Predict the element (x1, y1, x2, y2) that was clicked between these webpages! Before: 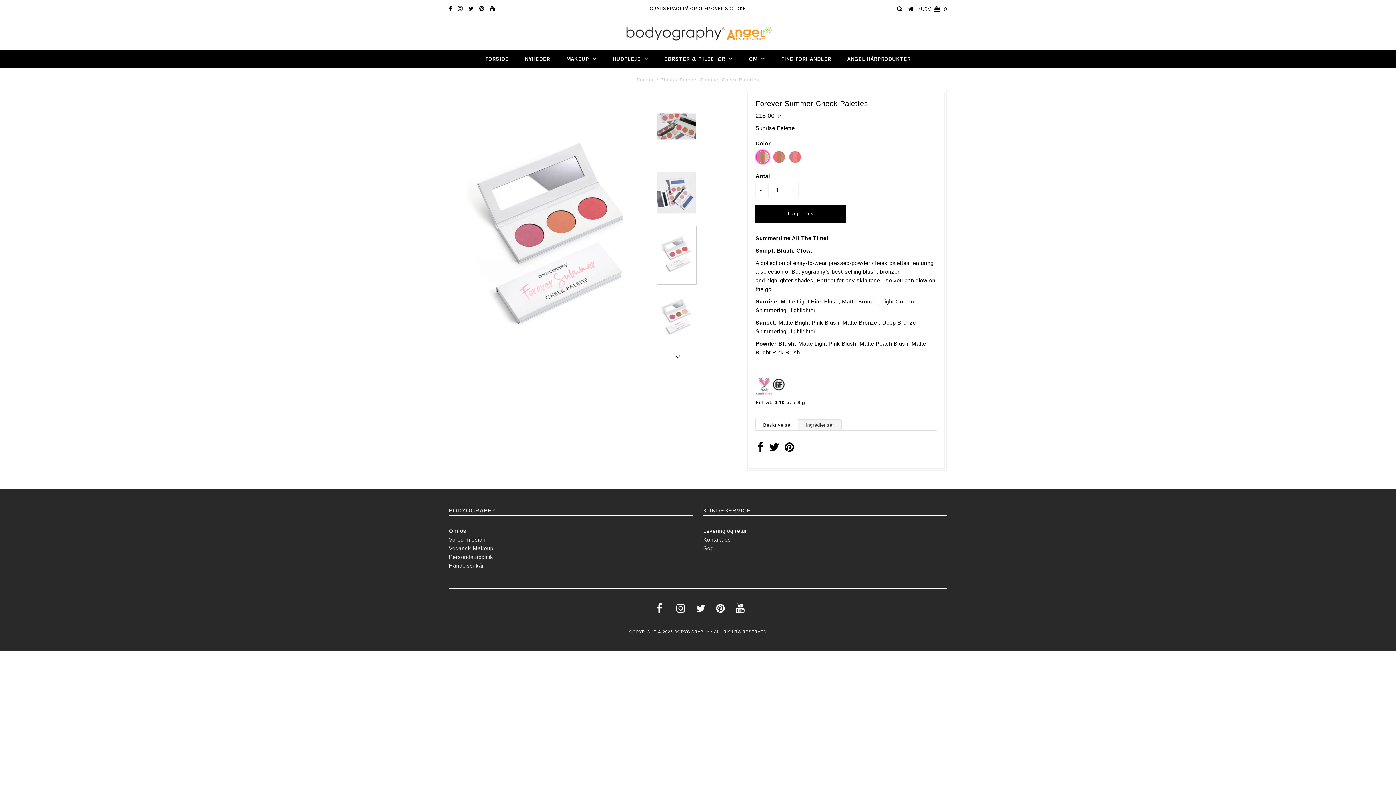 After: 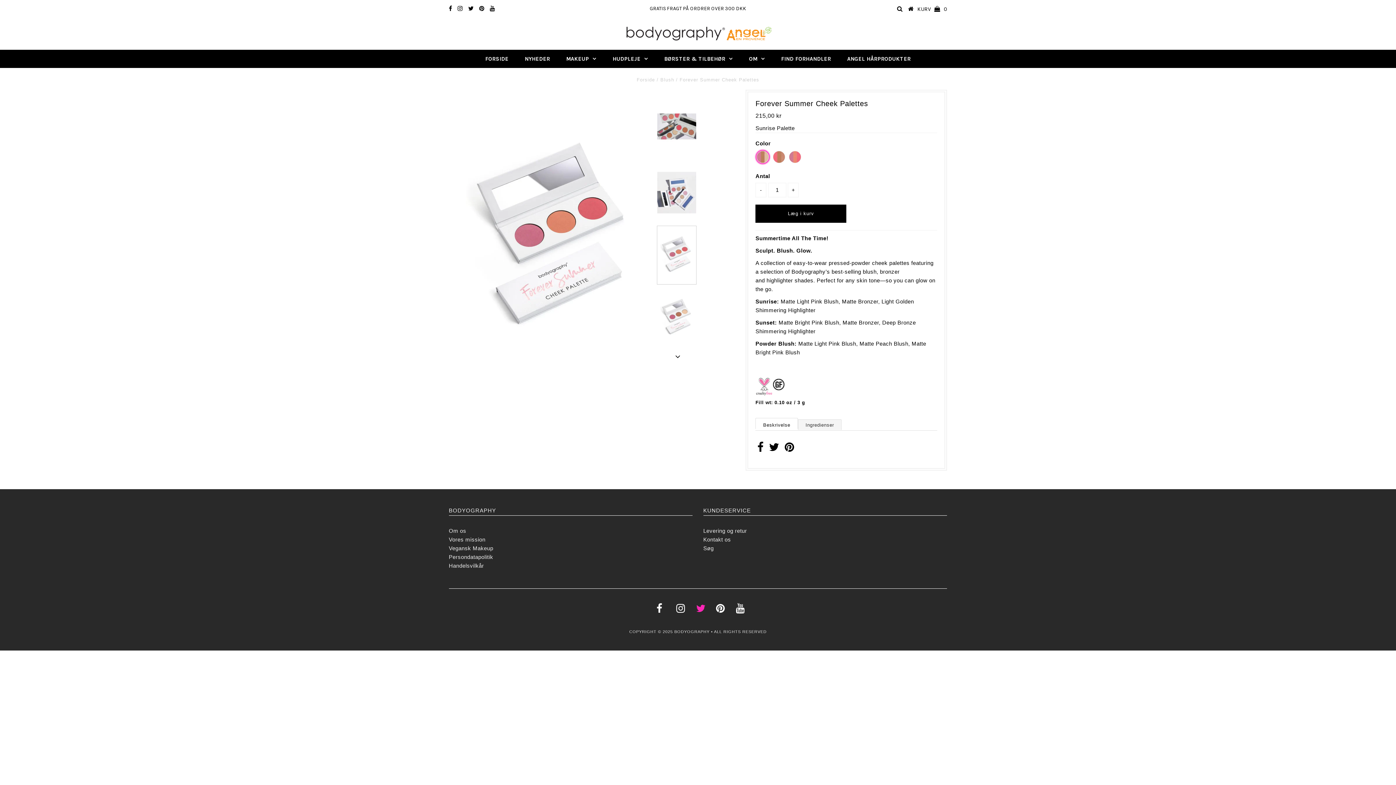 Action: bbox: (696, 607, 706, 613)